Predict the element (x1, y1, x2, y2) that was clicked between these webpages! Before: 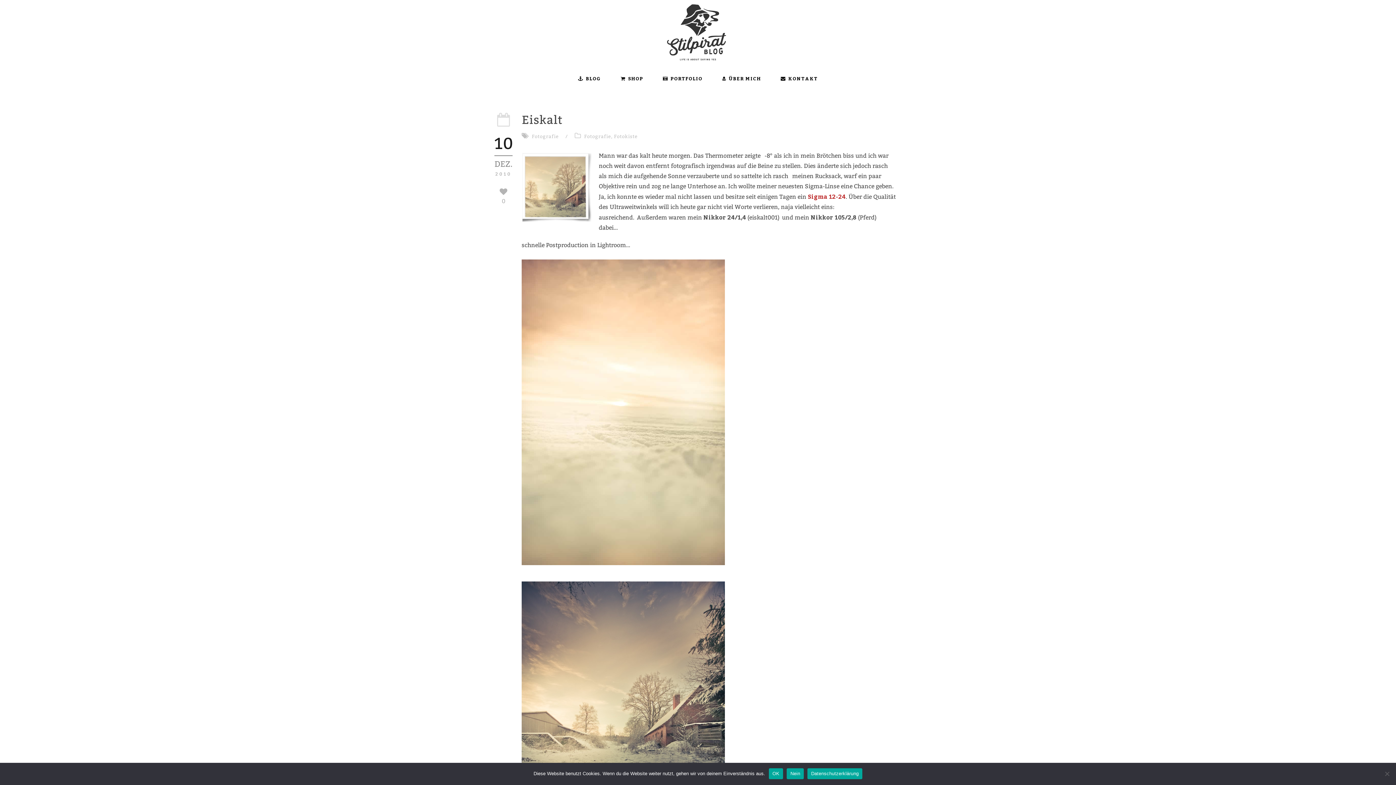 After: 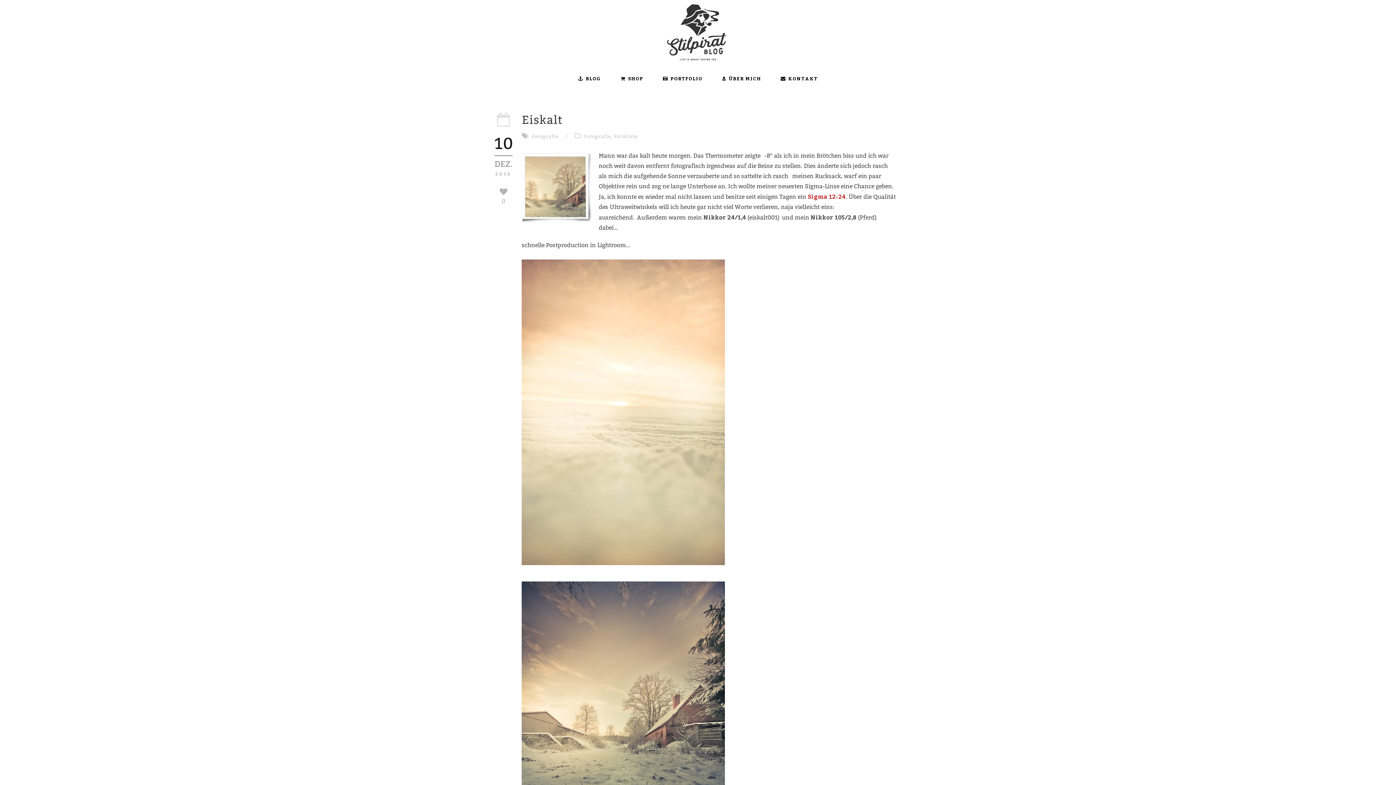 Action: label: OK bbox: (769, 768, 783, 779)